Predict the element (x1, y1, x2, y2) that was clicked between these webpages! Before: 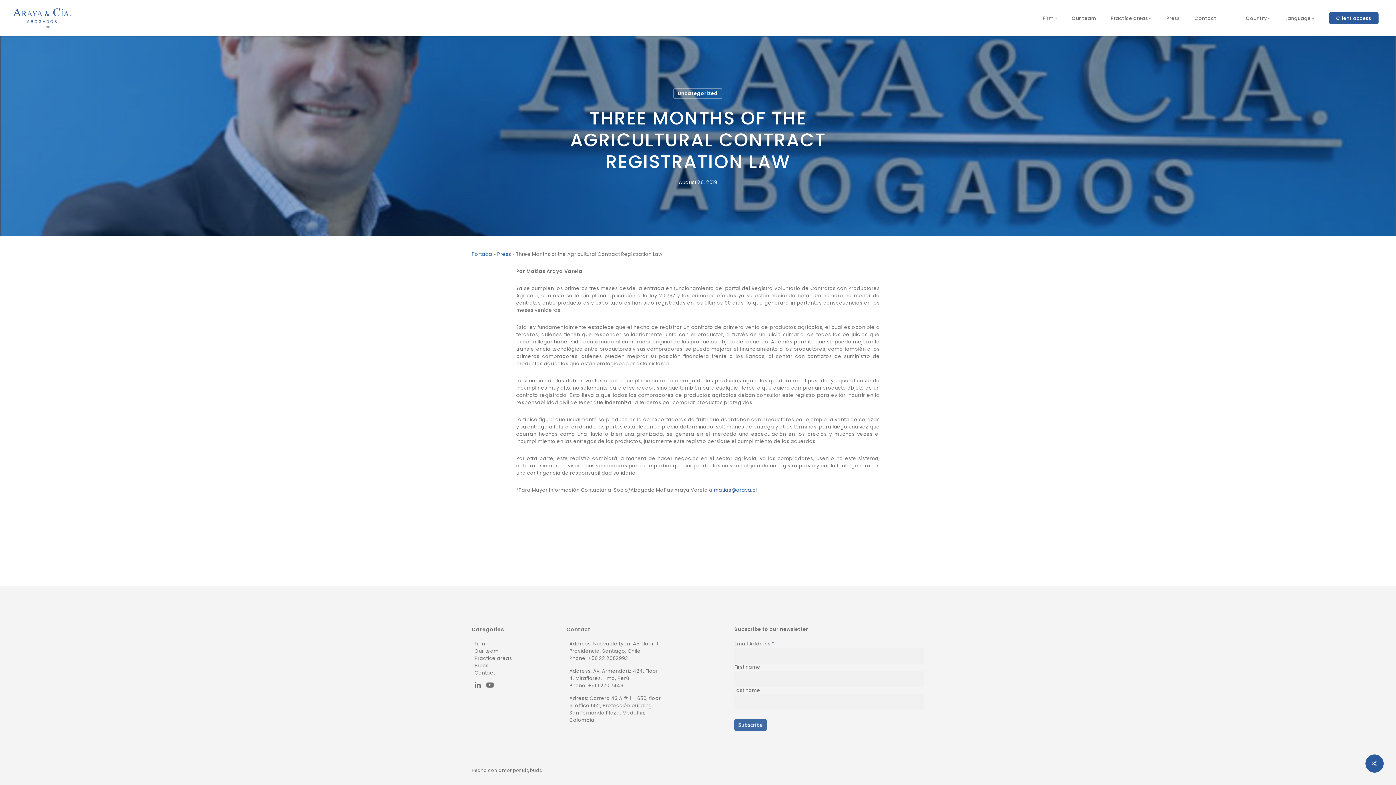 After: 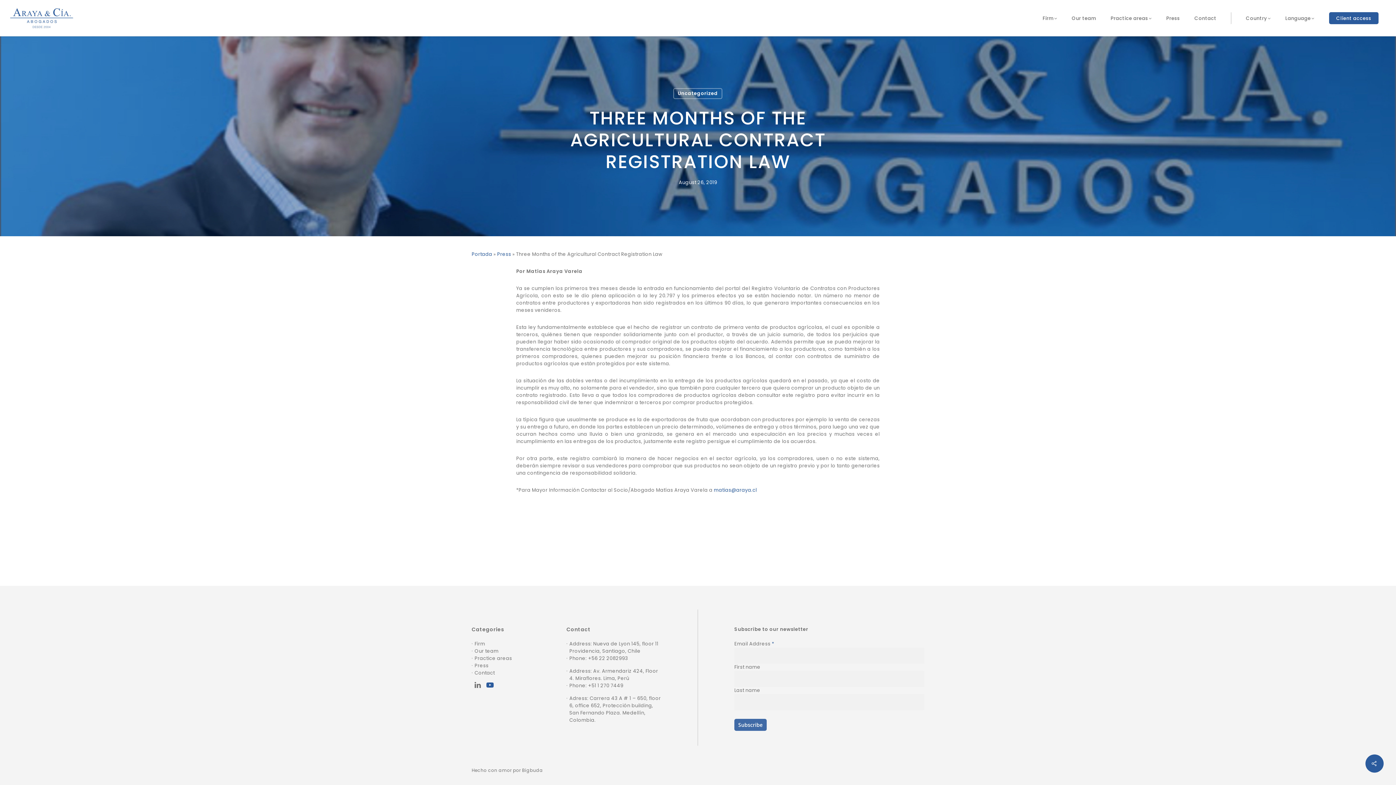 Action: bbox: (486, 682, 494, 689) label: youtube